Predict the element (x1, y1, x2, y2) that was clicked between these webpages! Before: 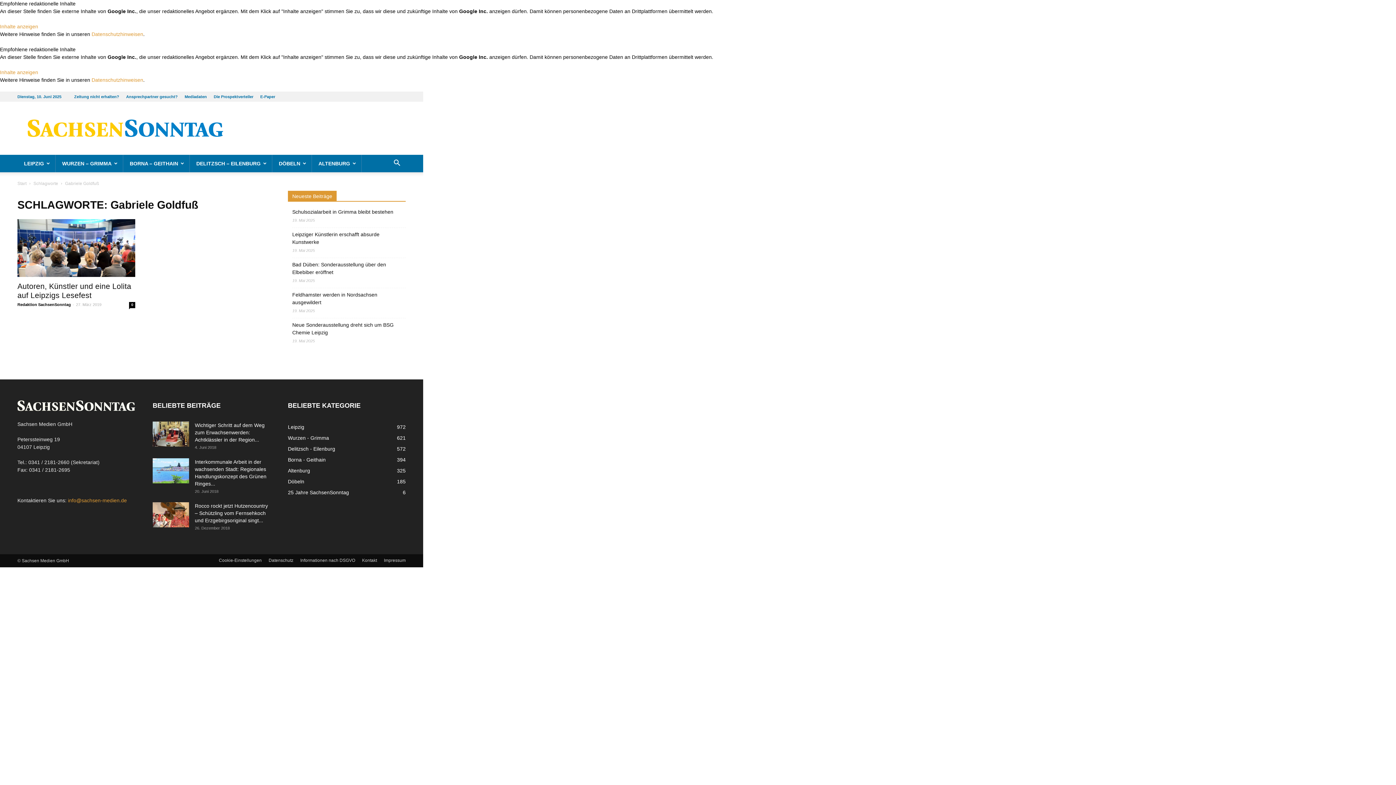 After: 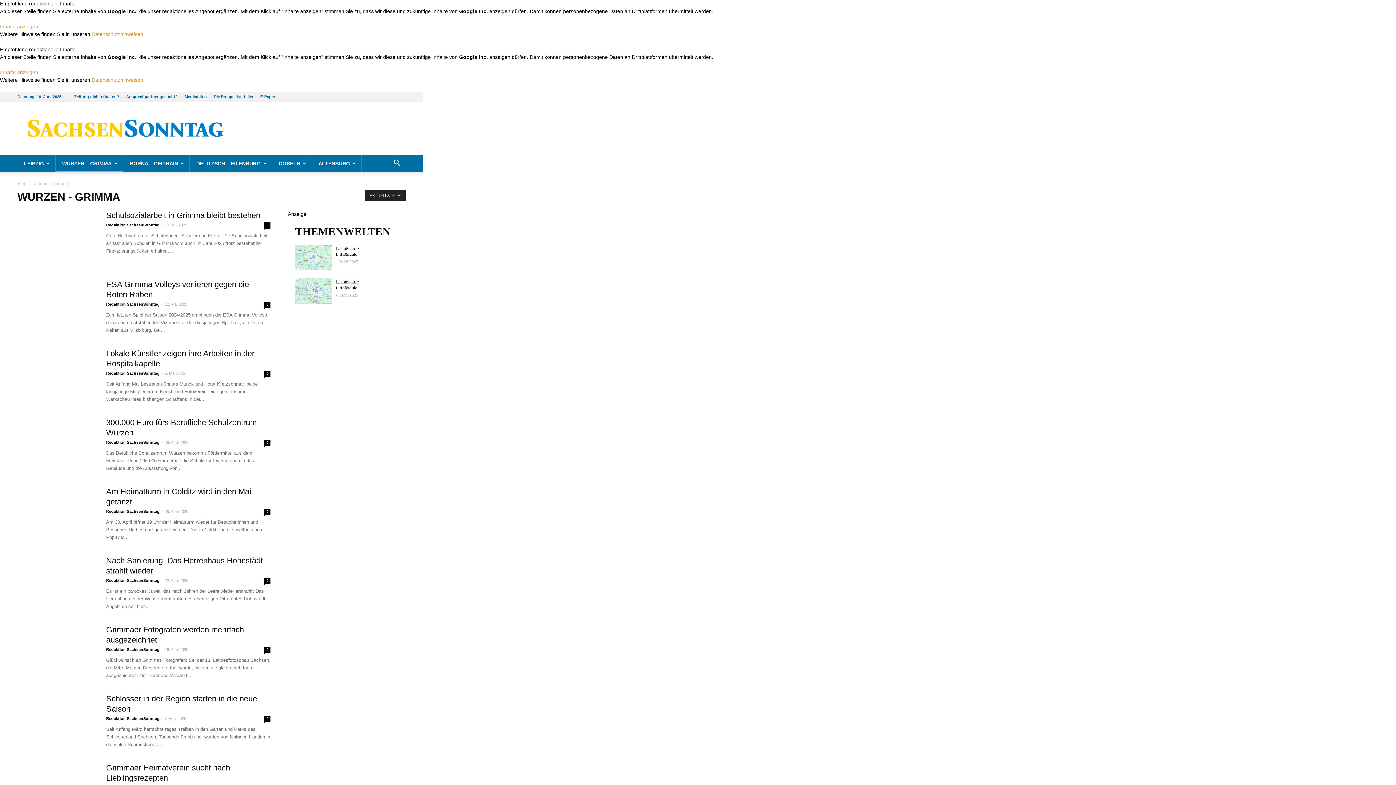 Action: label: WURZEN – GRIMMA bbox: (55, 154, 122, 172)